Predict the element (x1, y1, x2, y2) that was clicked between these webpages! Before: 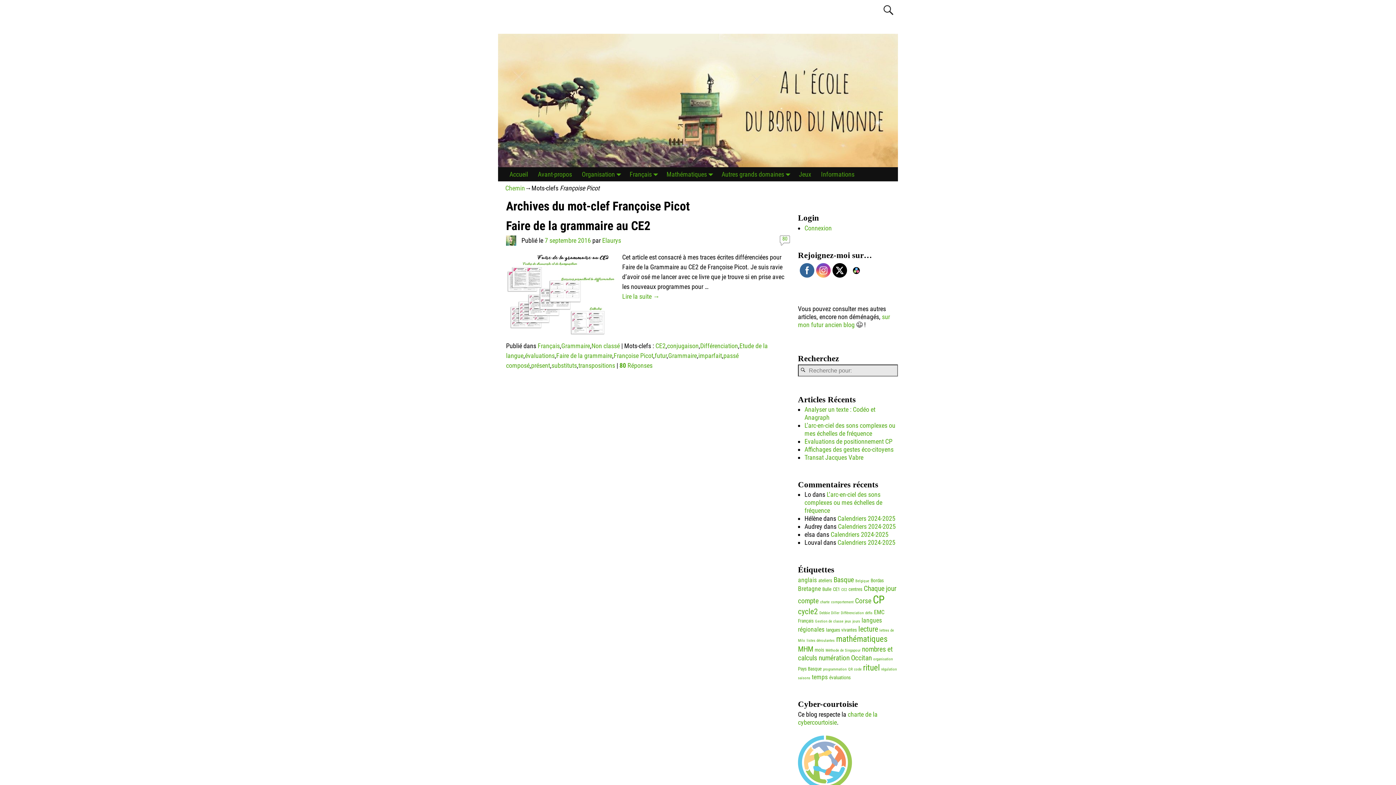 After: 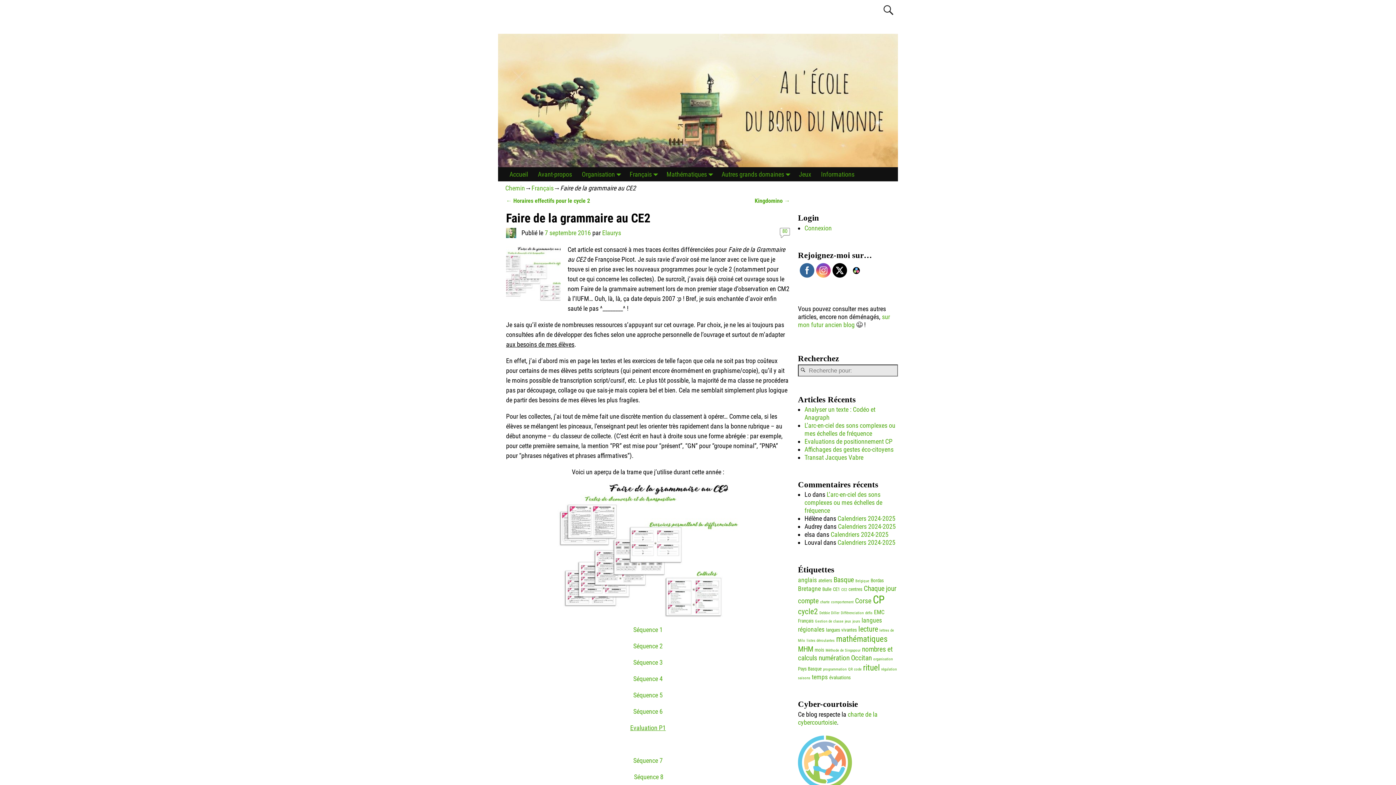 Action: label: Faire de la grammaire au CE2 bbox: (506, 218, 650, 232)